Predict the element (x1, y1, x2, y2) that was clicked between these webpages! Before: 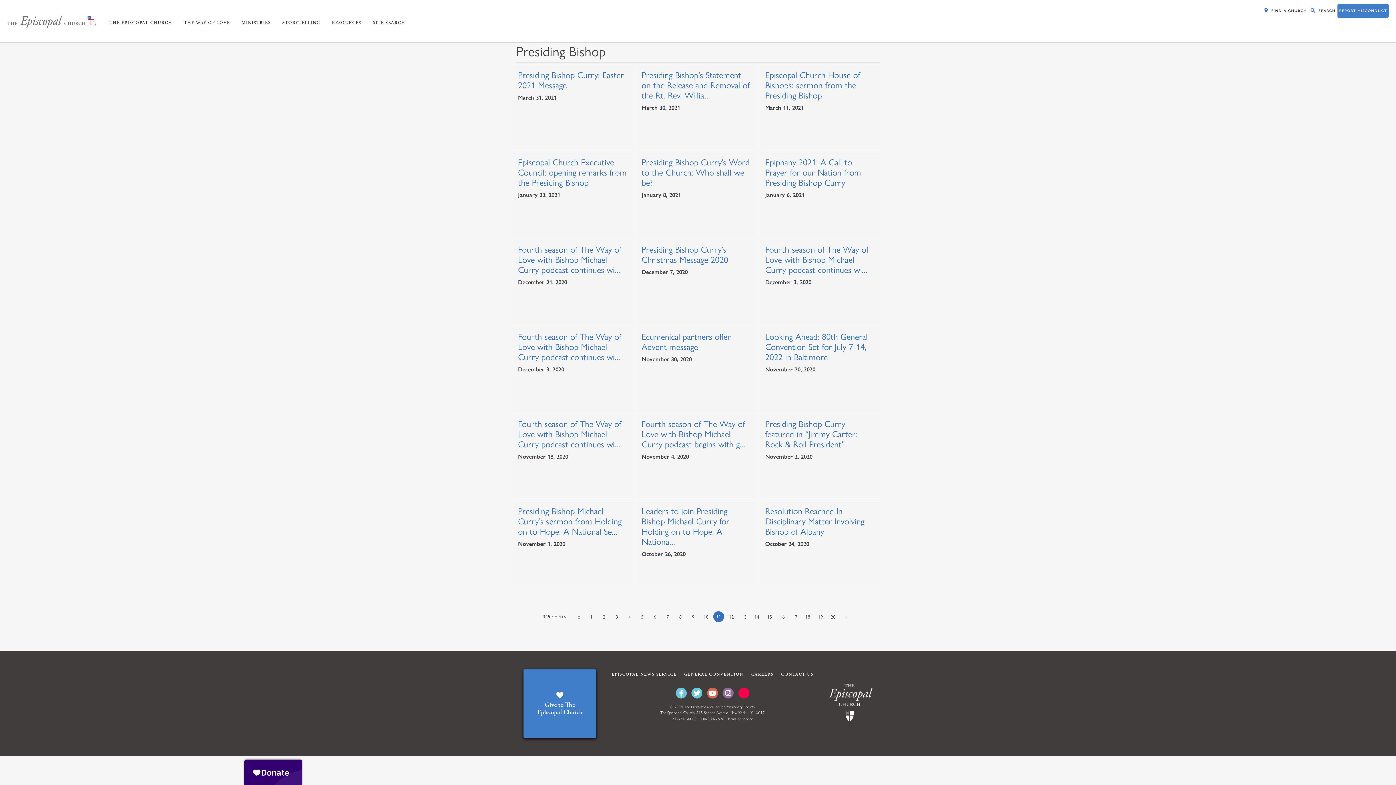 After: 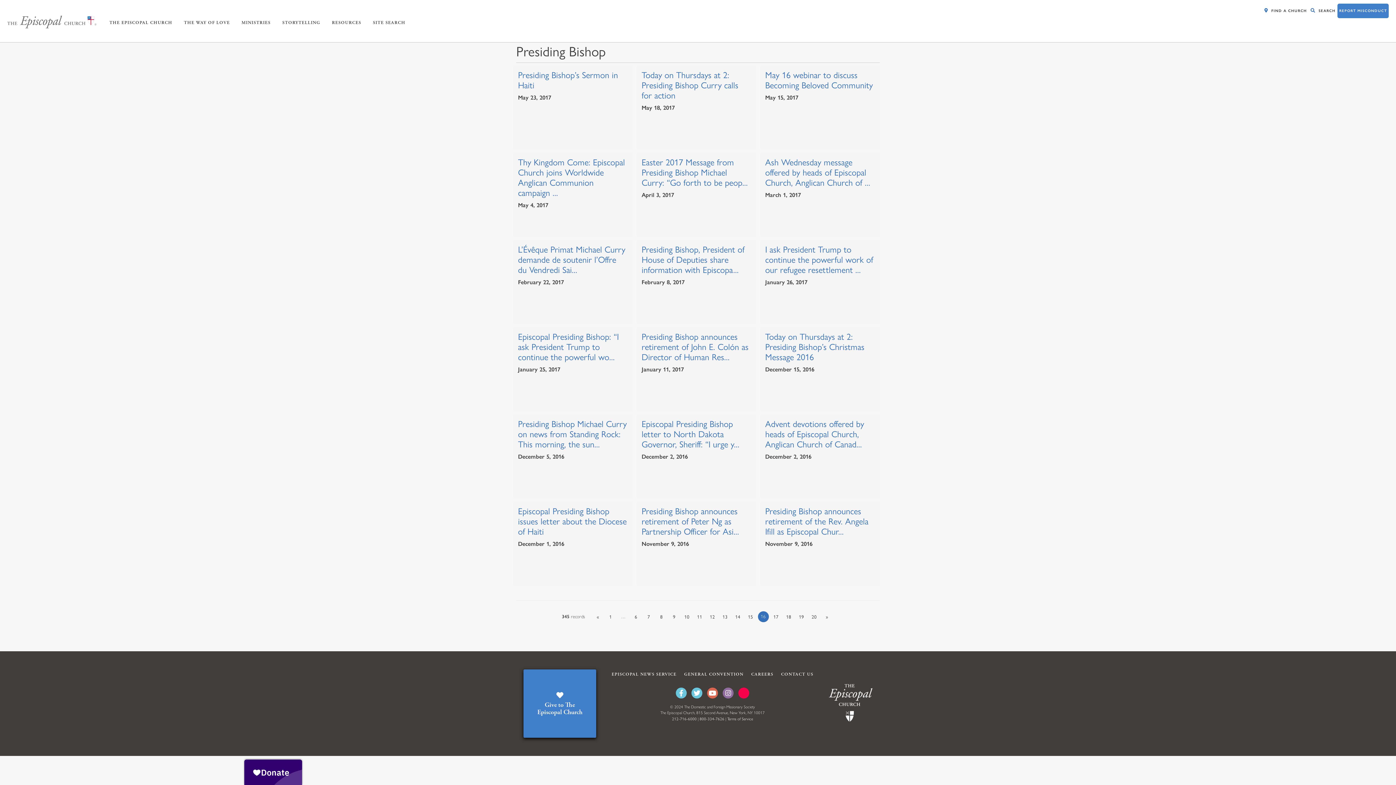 Action: label: 16 bbox: (777, 611, 788, 622)